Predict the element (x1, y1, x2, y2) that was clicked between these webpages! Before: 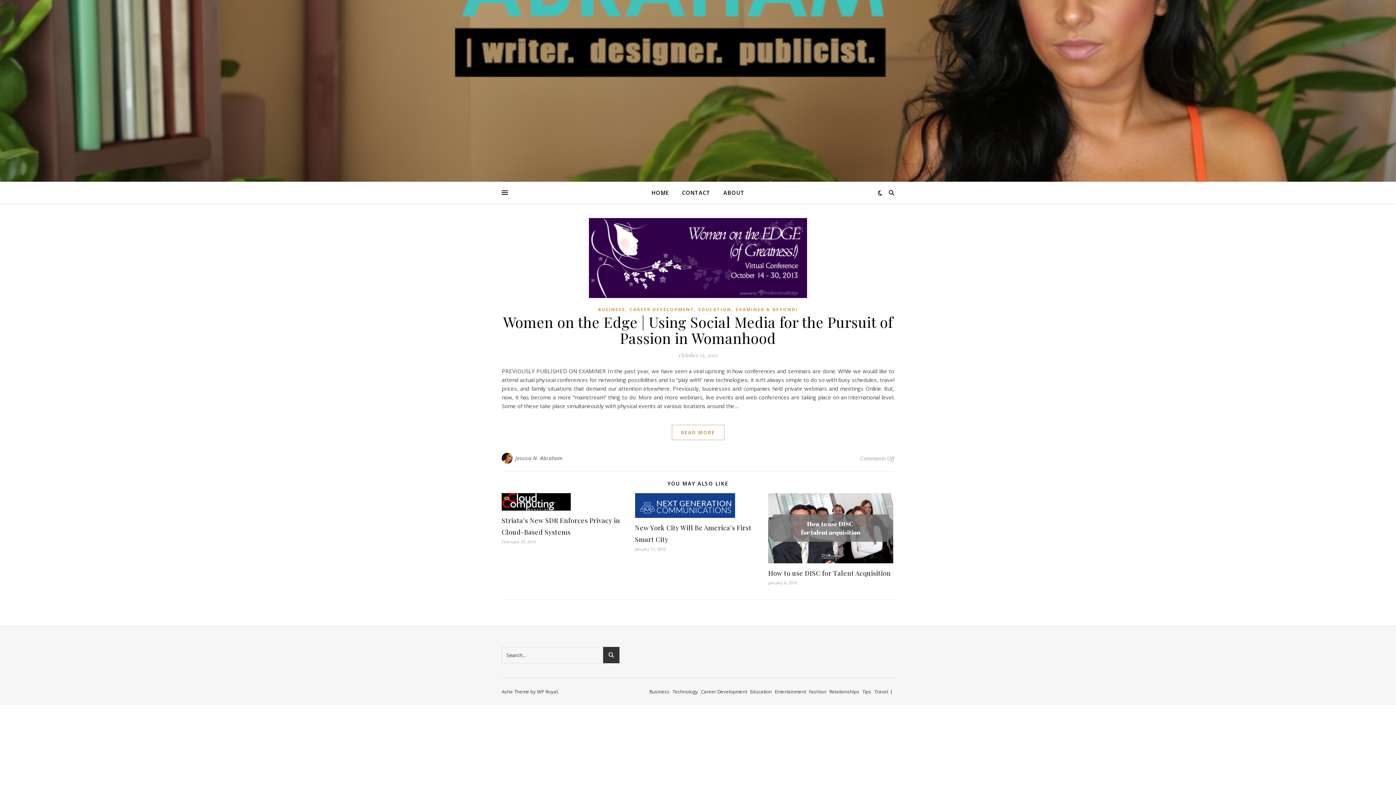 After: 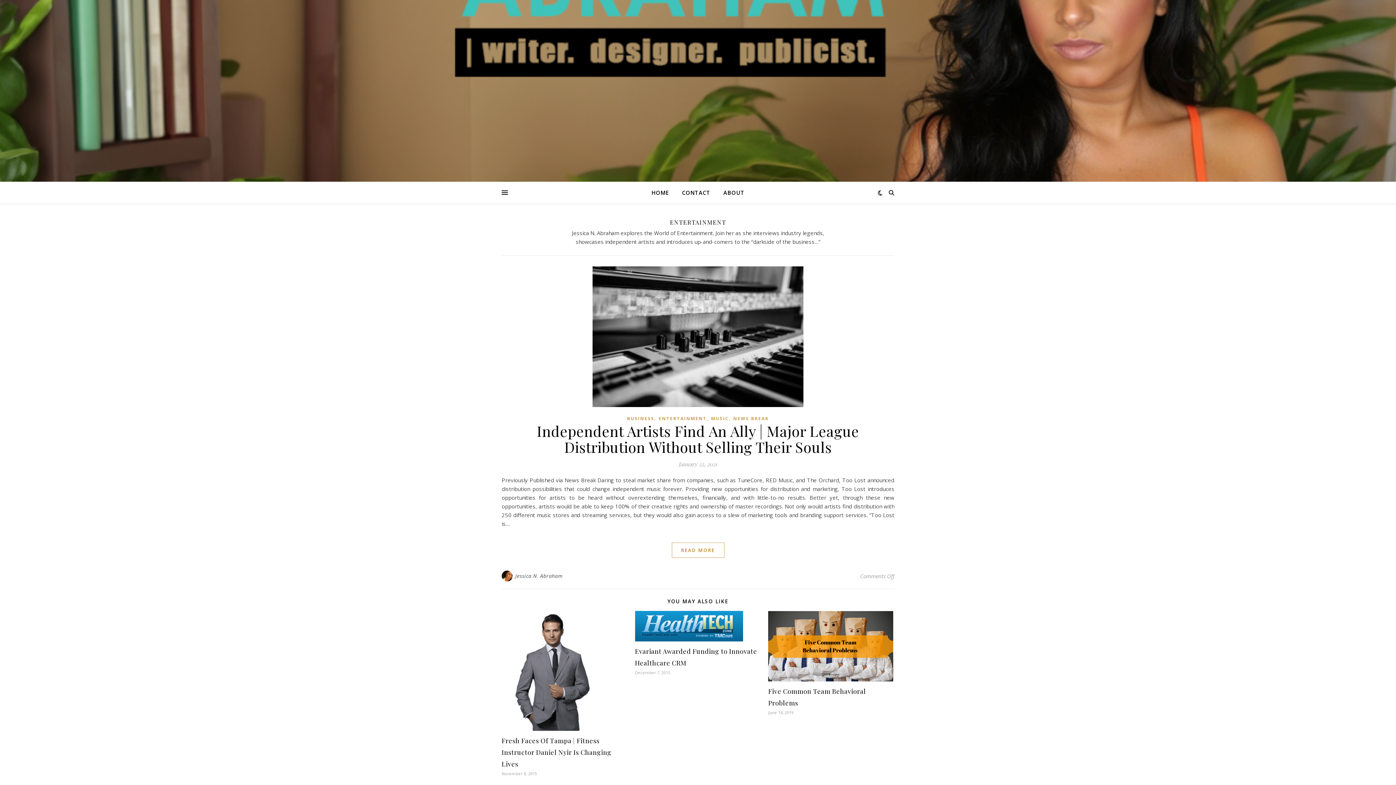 Action: bbox: (774, 688, 806, 695) label: Entertainment